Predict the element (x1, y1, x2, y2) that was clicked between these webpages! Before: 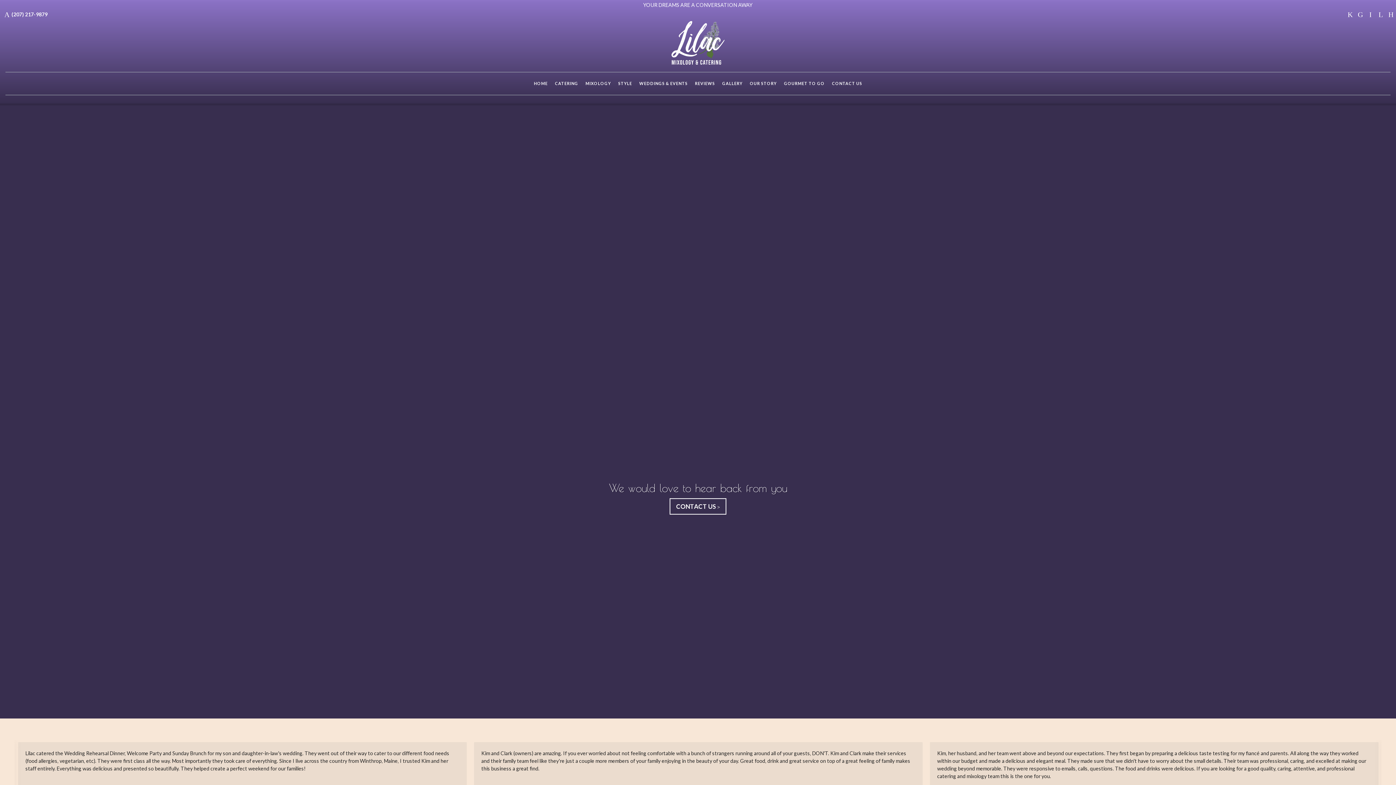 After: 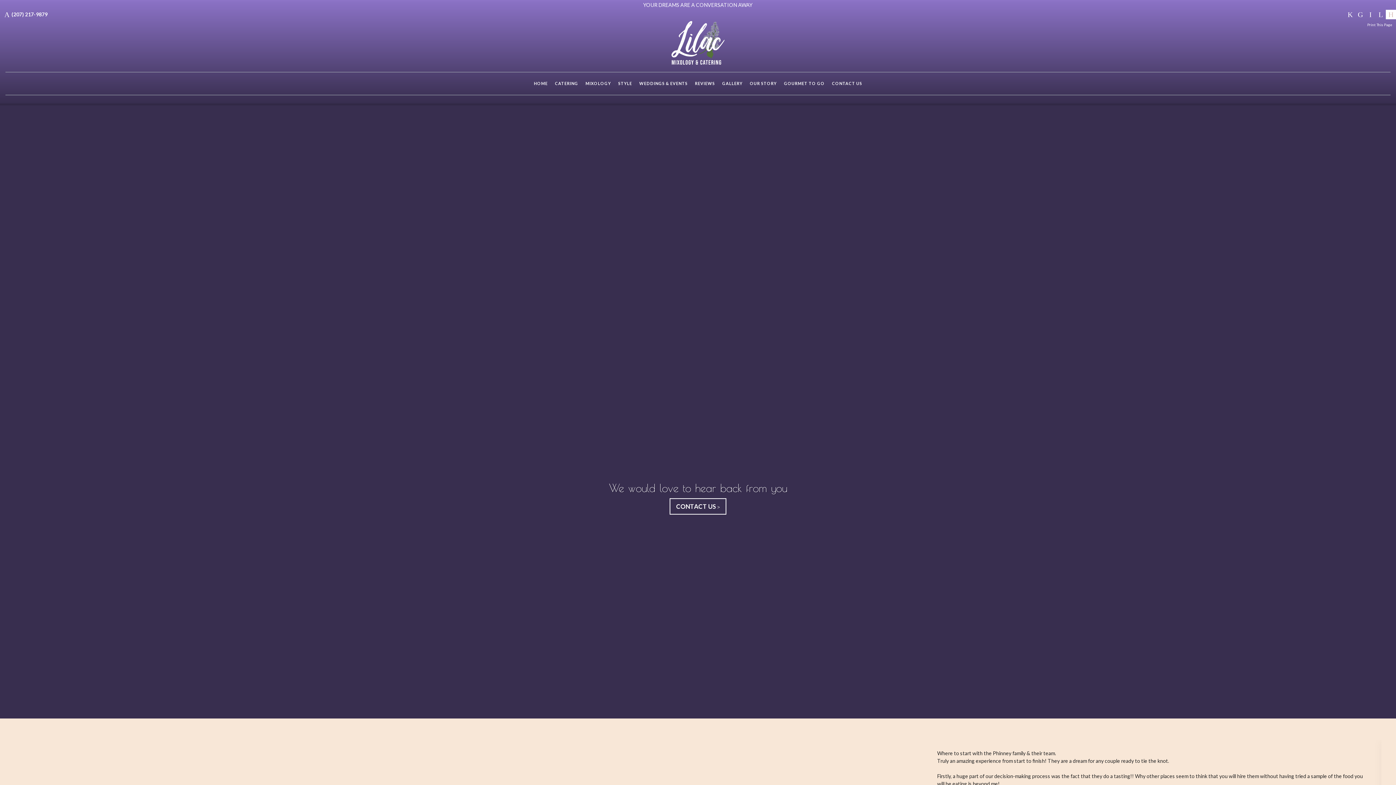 Action: bbox: (1386, 9, 1396, 19)